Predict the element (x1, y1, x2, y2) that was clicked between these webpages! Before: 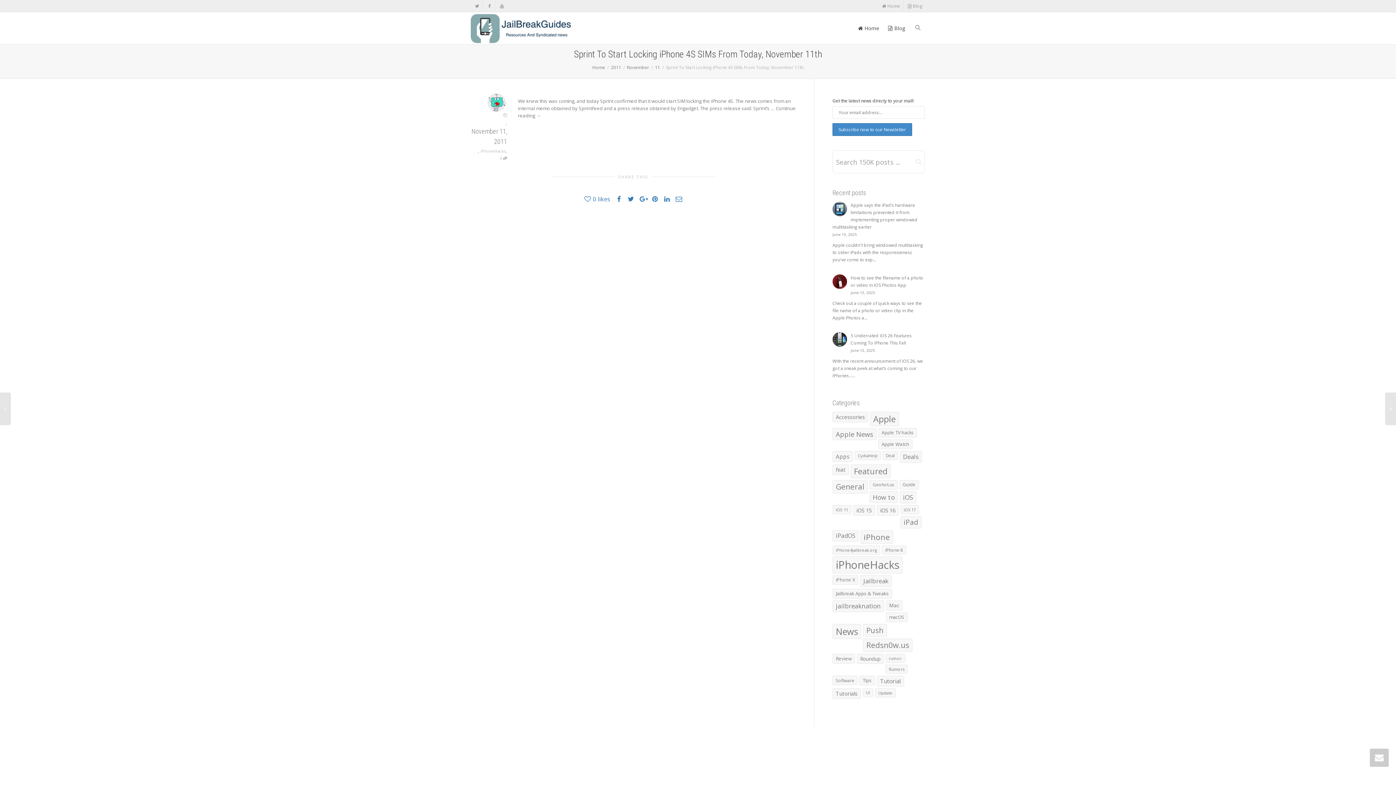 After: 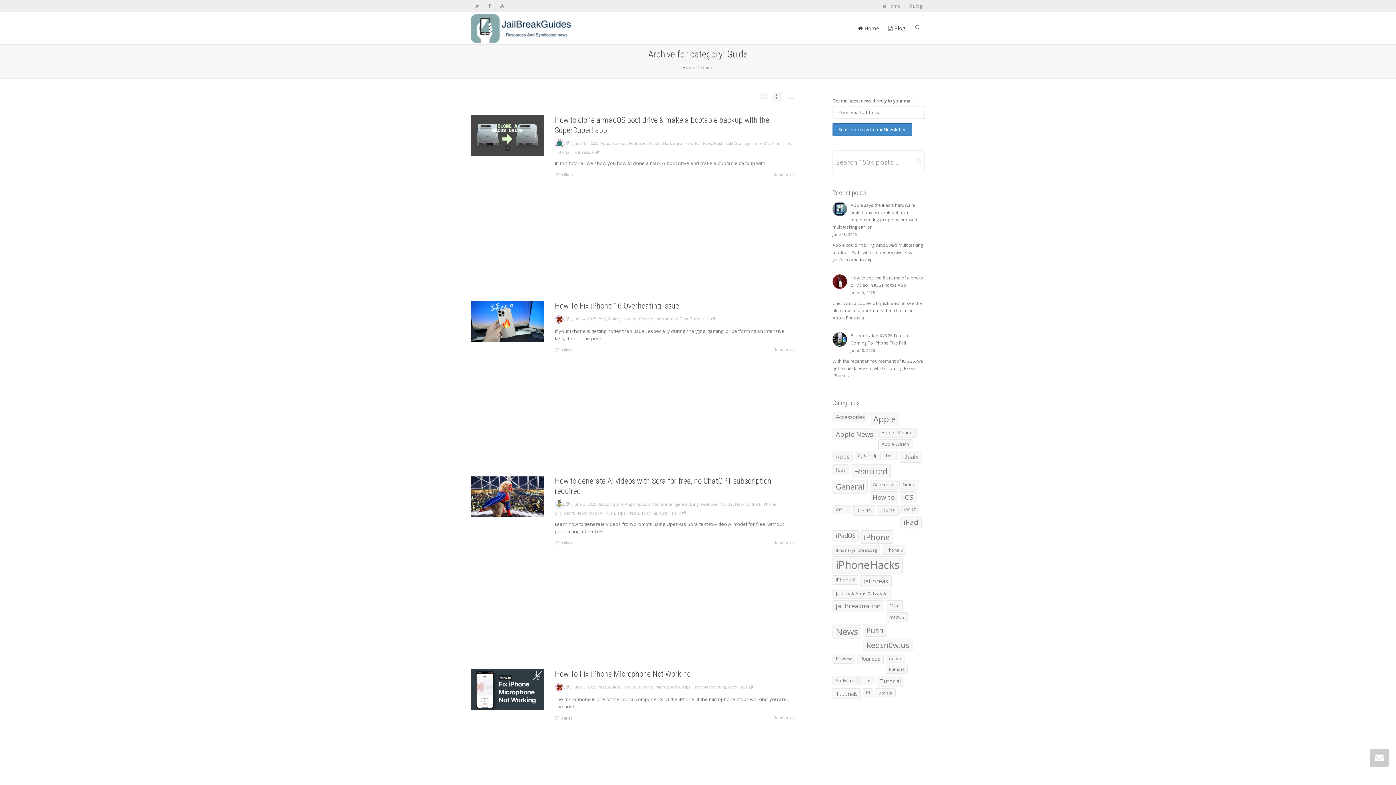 Action: label: Guide (656 items) bbox: (899, 480, 919, 489)